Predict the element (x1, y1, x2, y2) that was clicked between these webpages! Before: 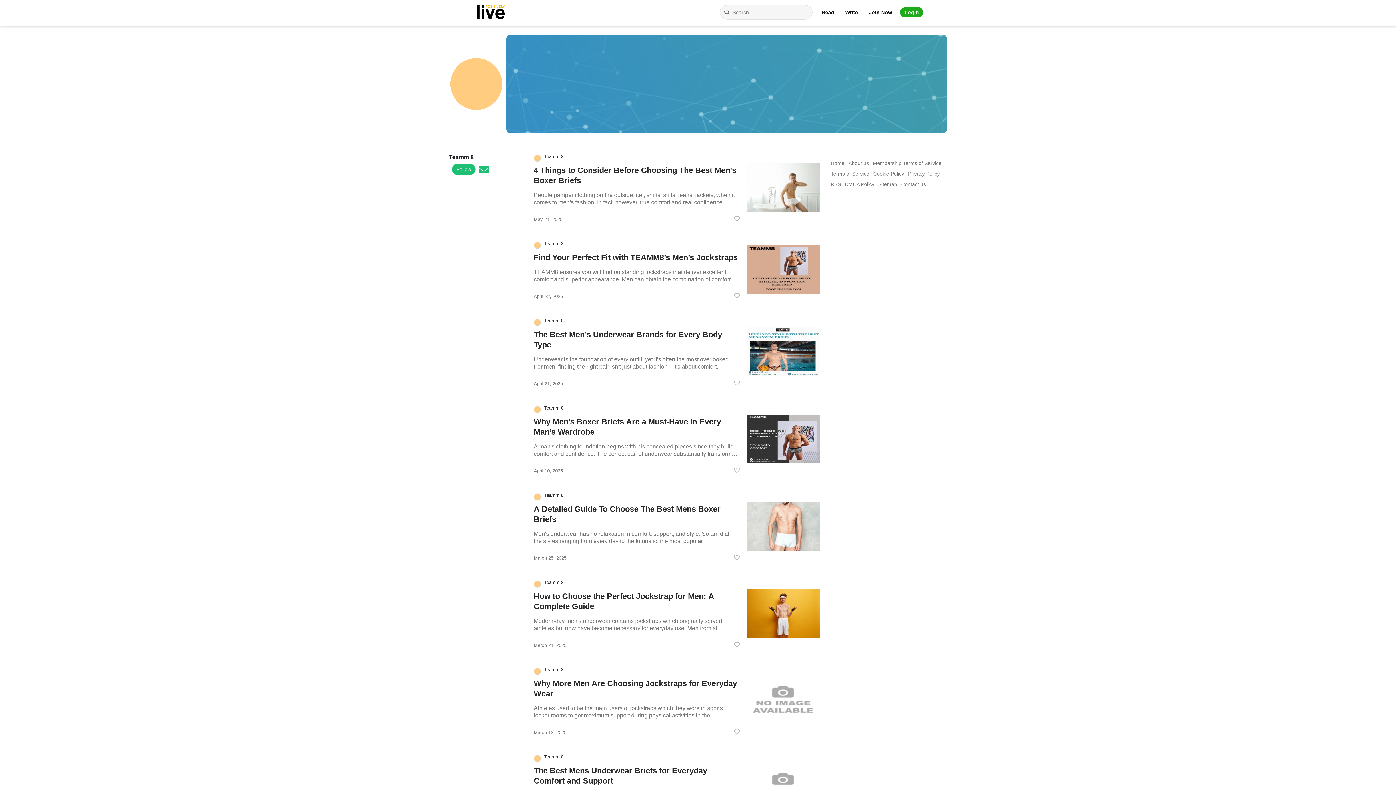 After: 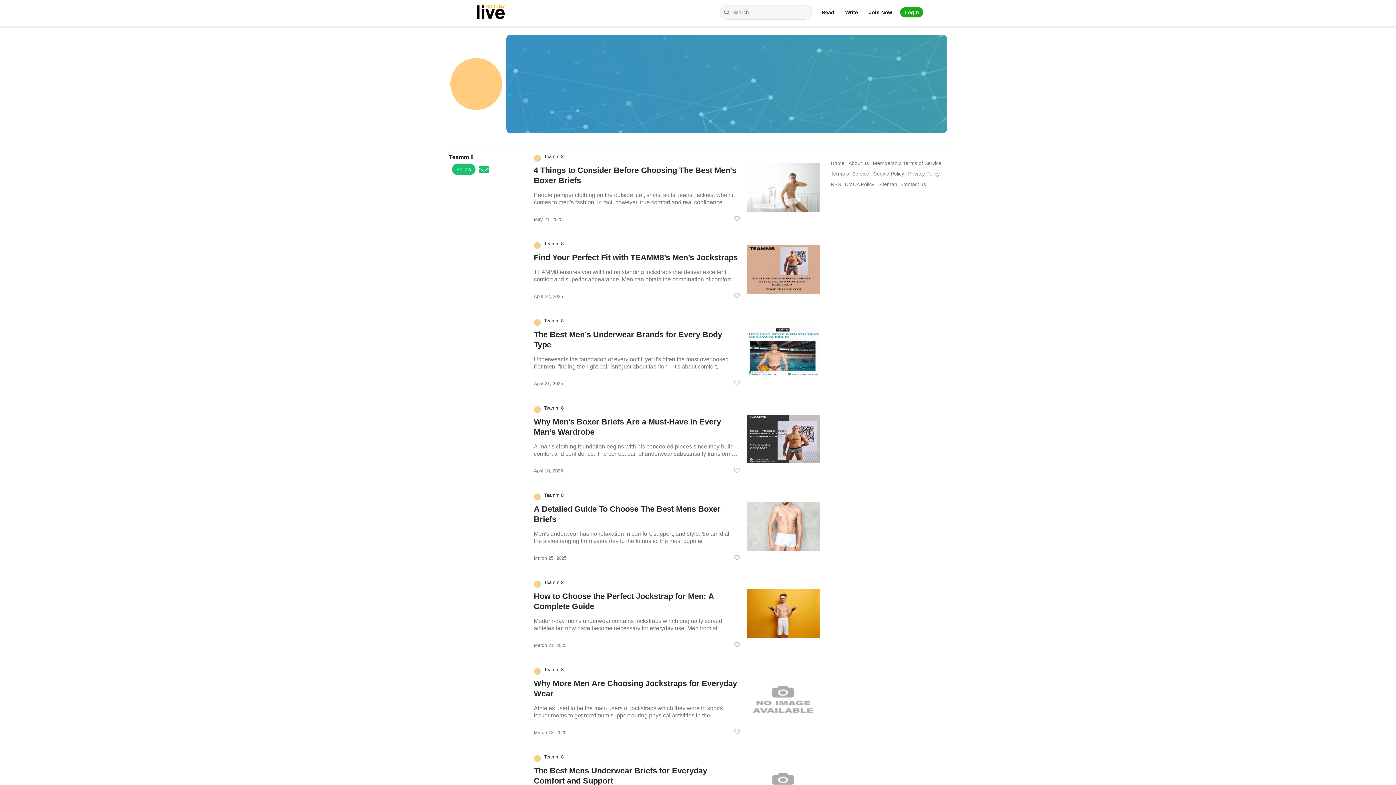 Action: bbox: (533, 406, 541, 413)